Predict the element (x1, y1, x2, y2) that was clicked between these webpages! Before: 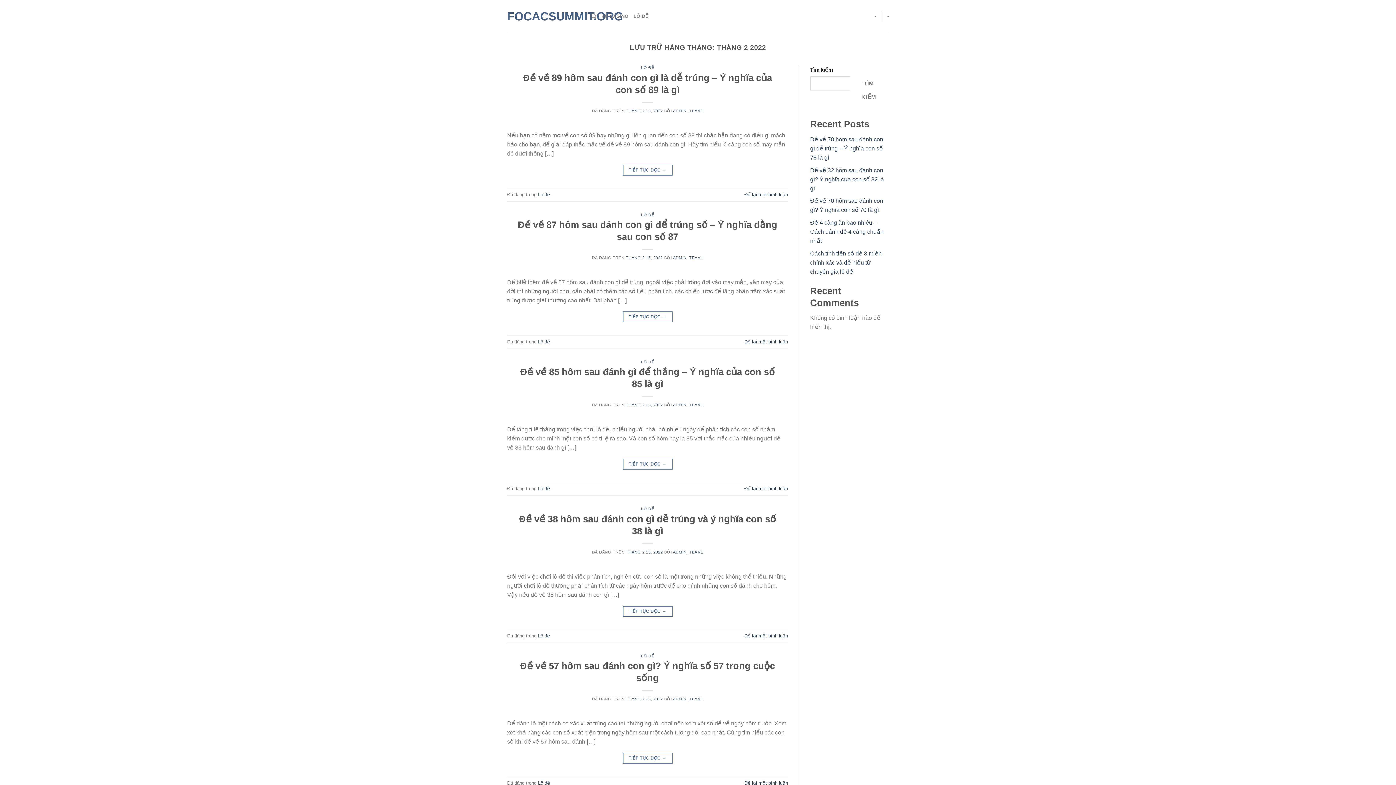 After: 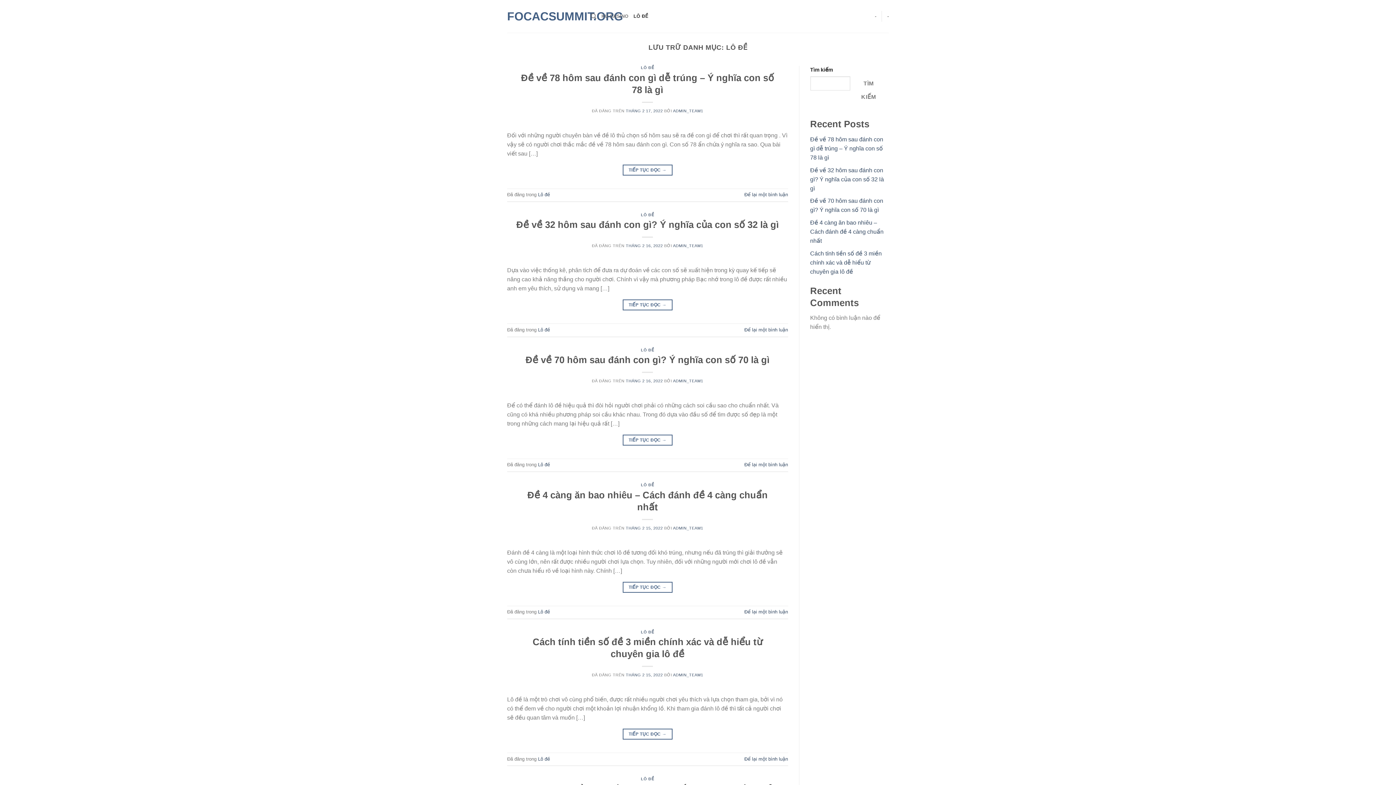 Action: bbox: (641, 359, 654, 364) label: LÔ ĐỀ